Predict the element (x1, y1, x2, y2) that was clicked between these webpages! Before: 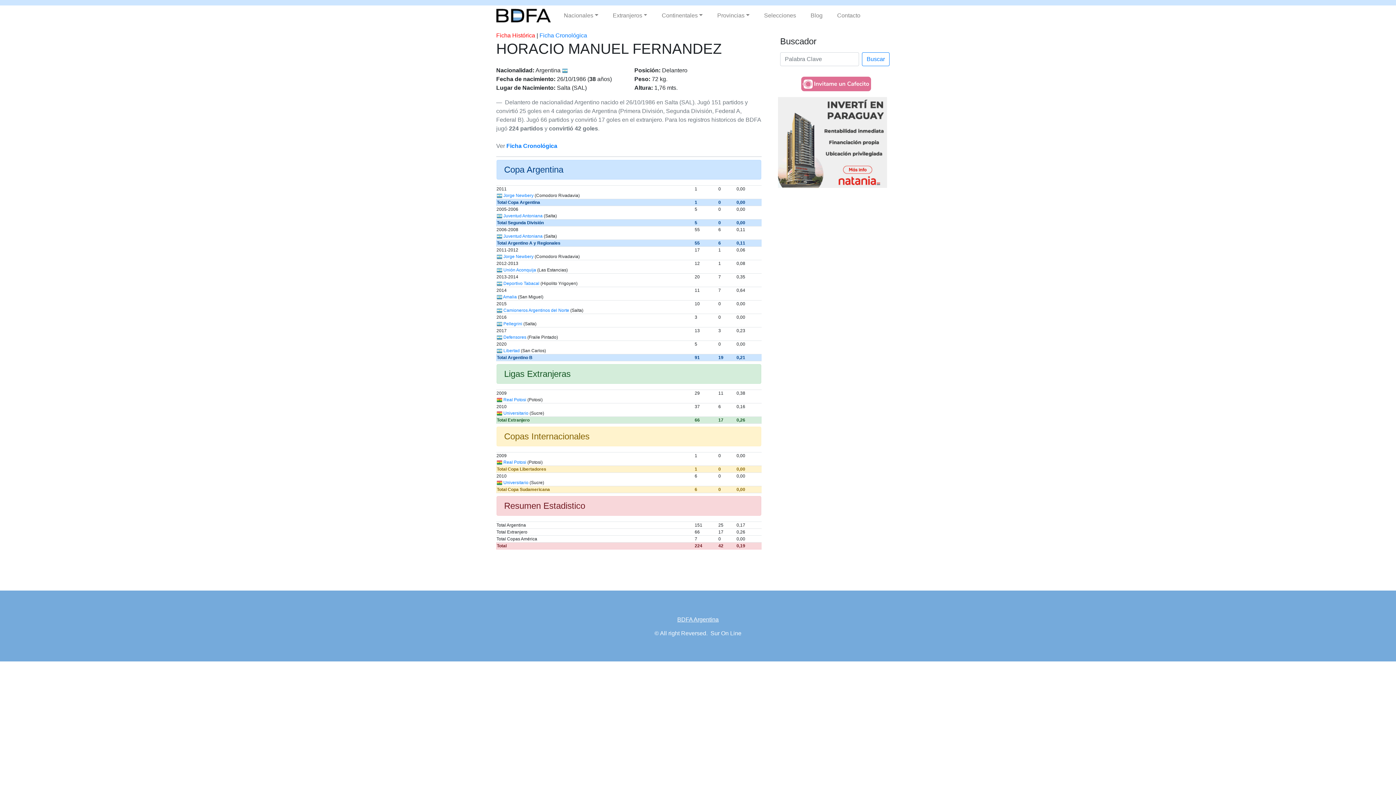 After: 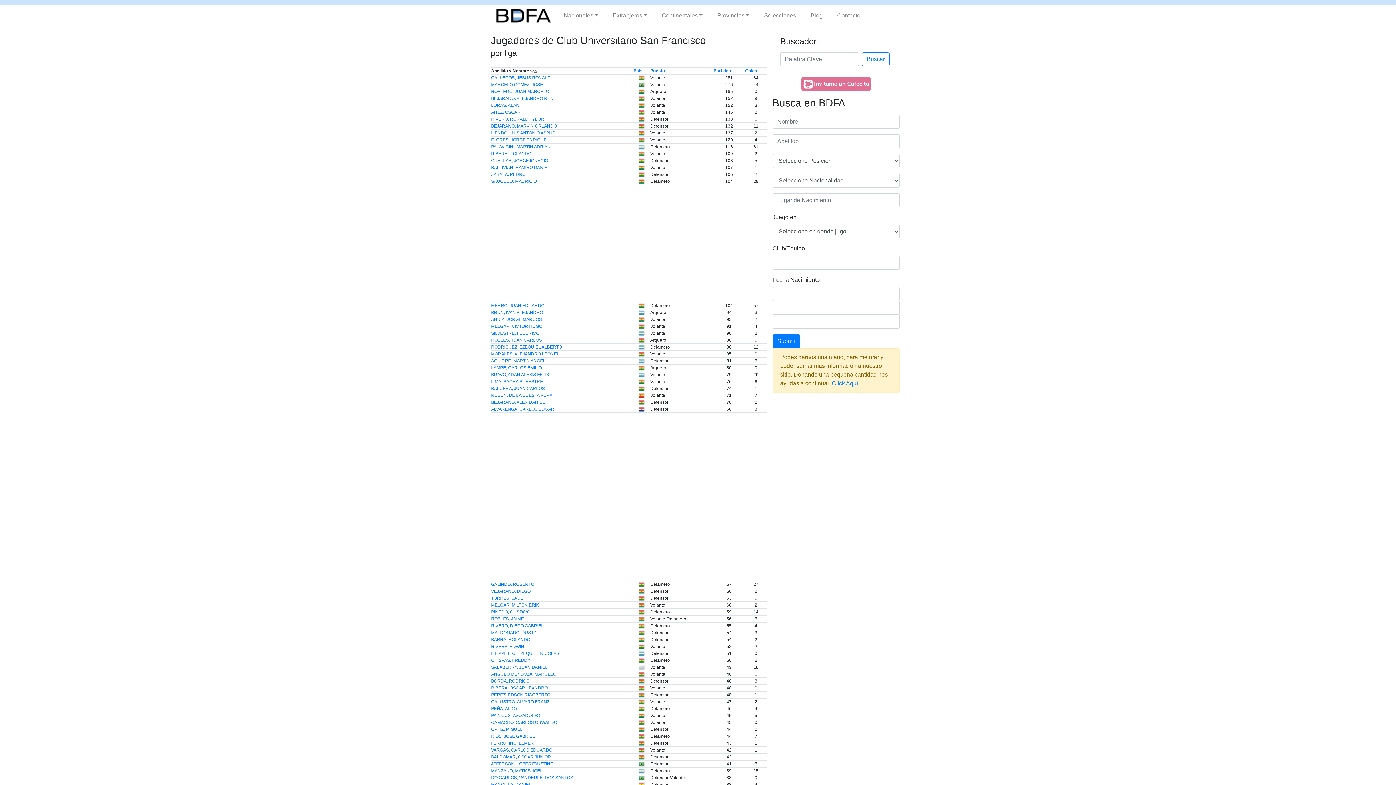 Action: bbox: (503, 410, 528, 416) label: Universitario